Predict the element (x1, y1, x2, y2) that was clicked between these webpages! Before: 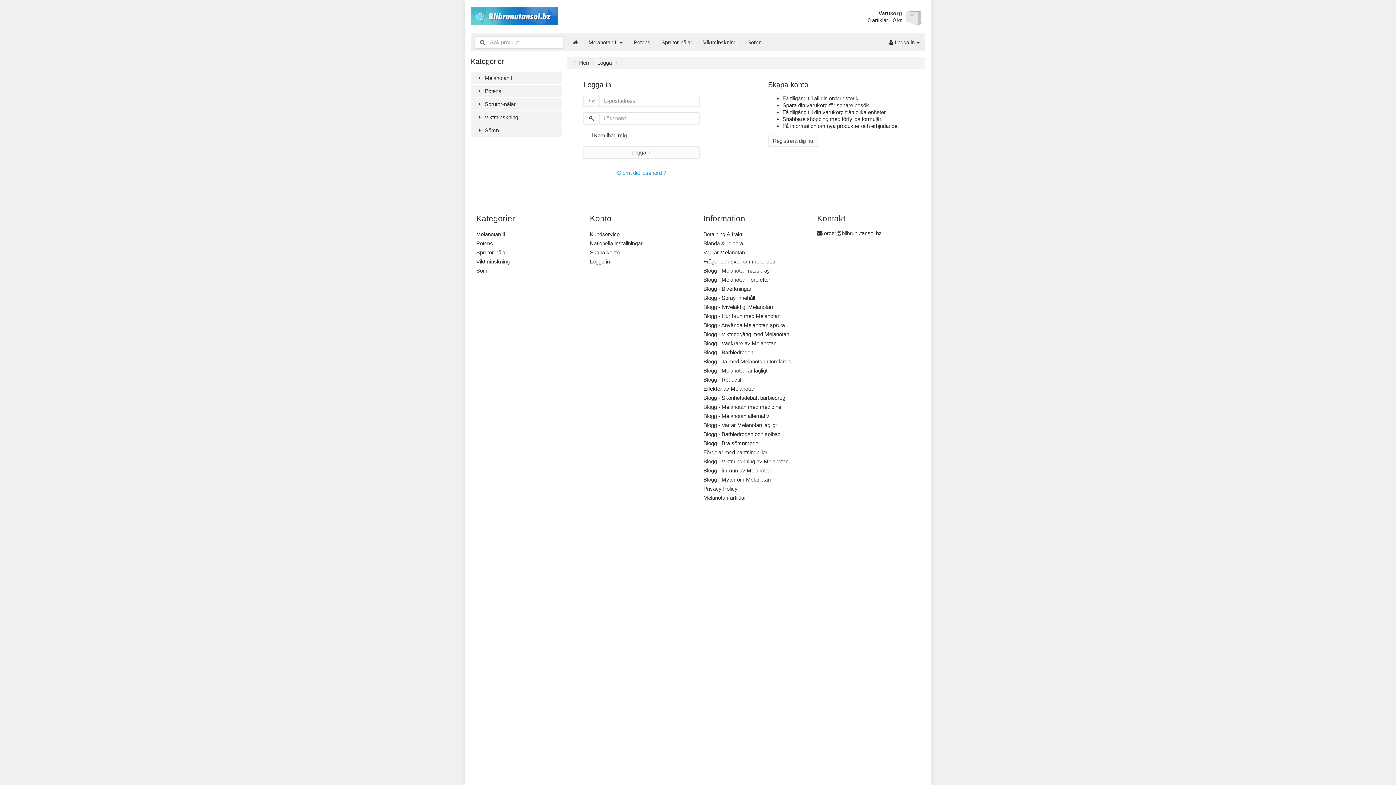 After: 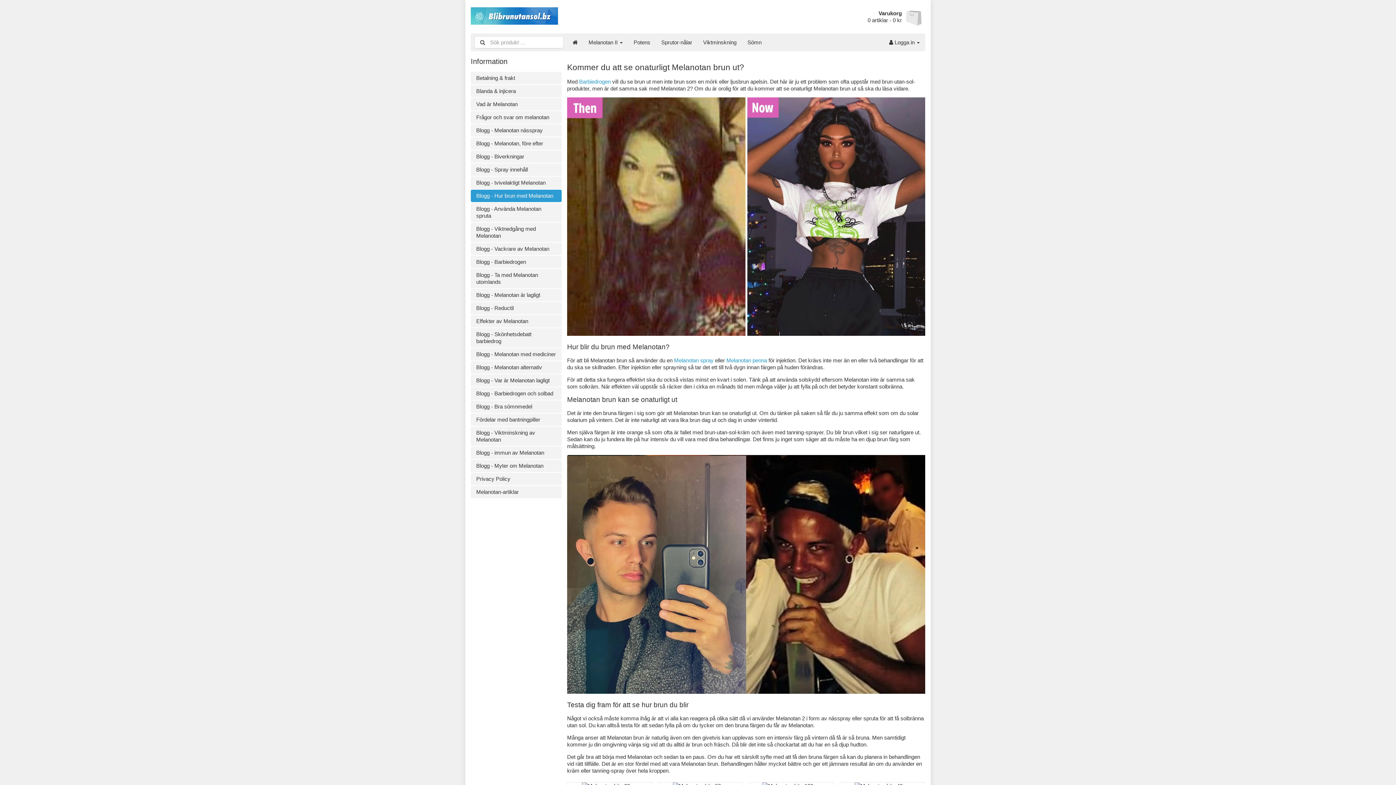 Action: label: Blogg - Hur brun med Melanotan bbox: (703, 313, 780, 319)